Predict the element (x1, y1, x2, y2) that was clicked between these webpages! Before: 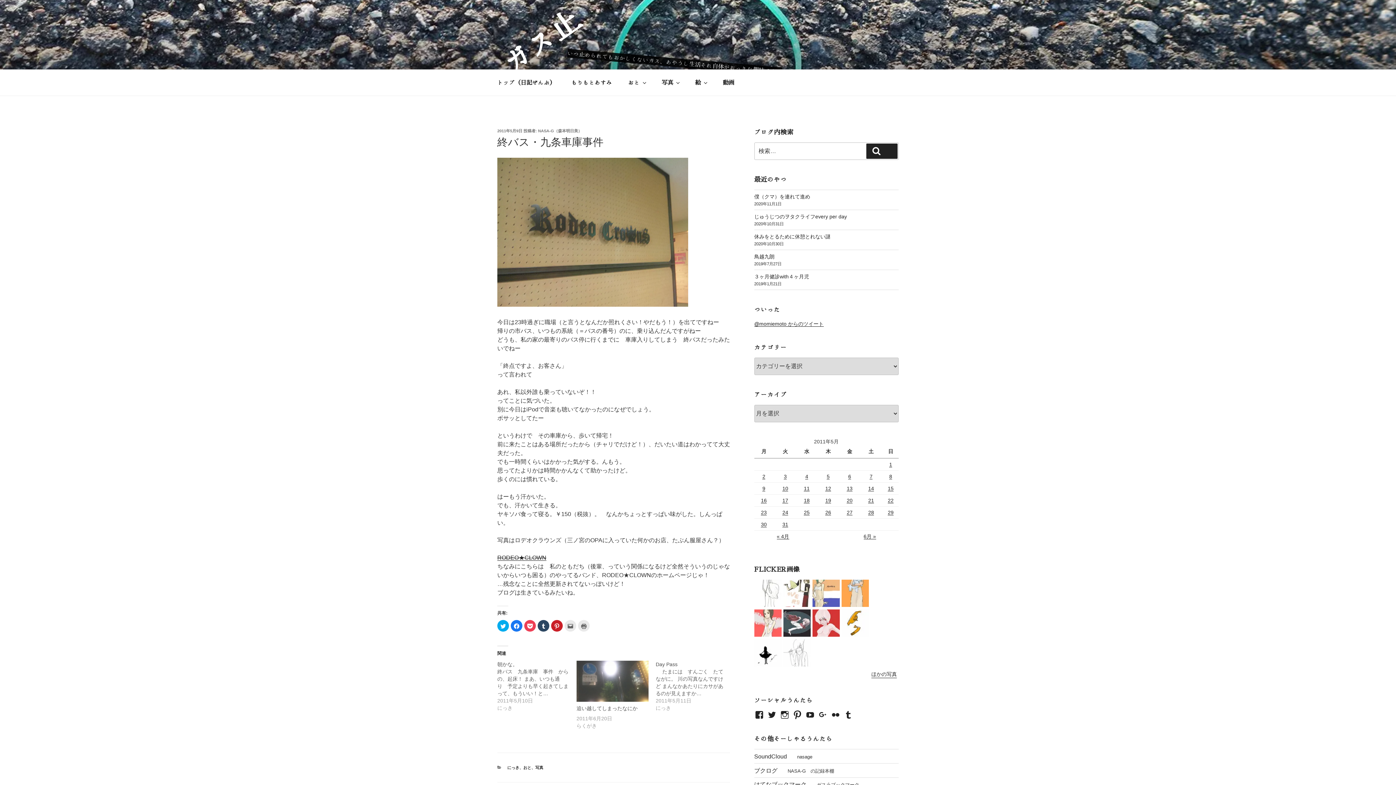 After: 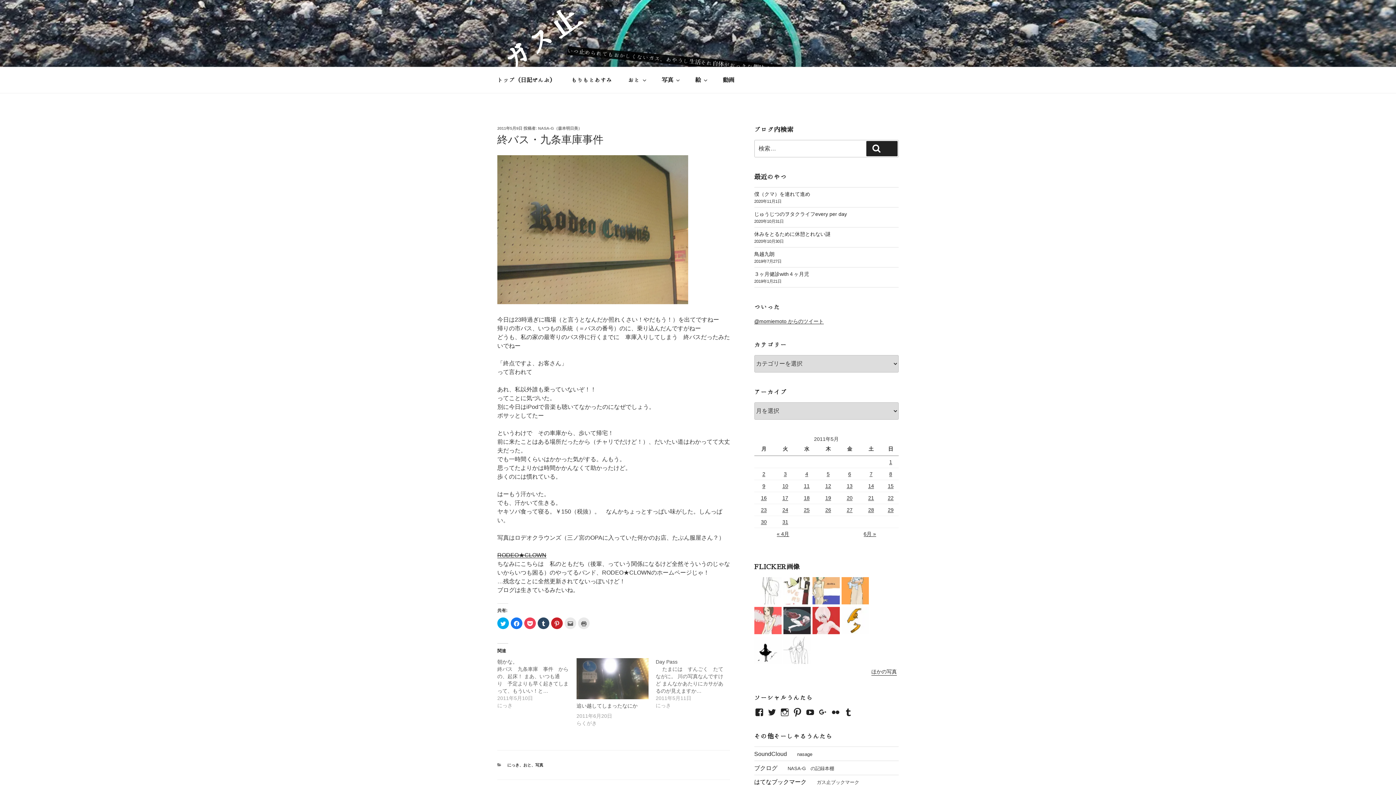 Action: label: はてなブックマーク bbox: (754, 781, 806, 788)